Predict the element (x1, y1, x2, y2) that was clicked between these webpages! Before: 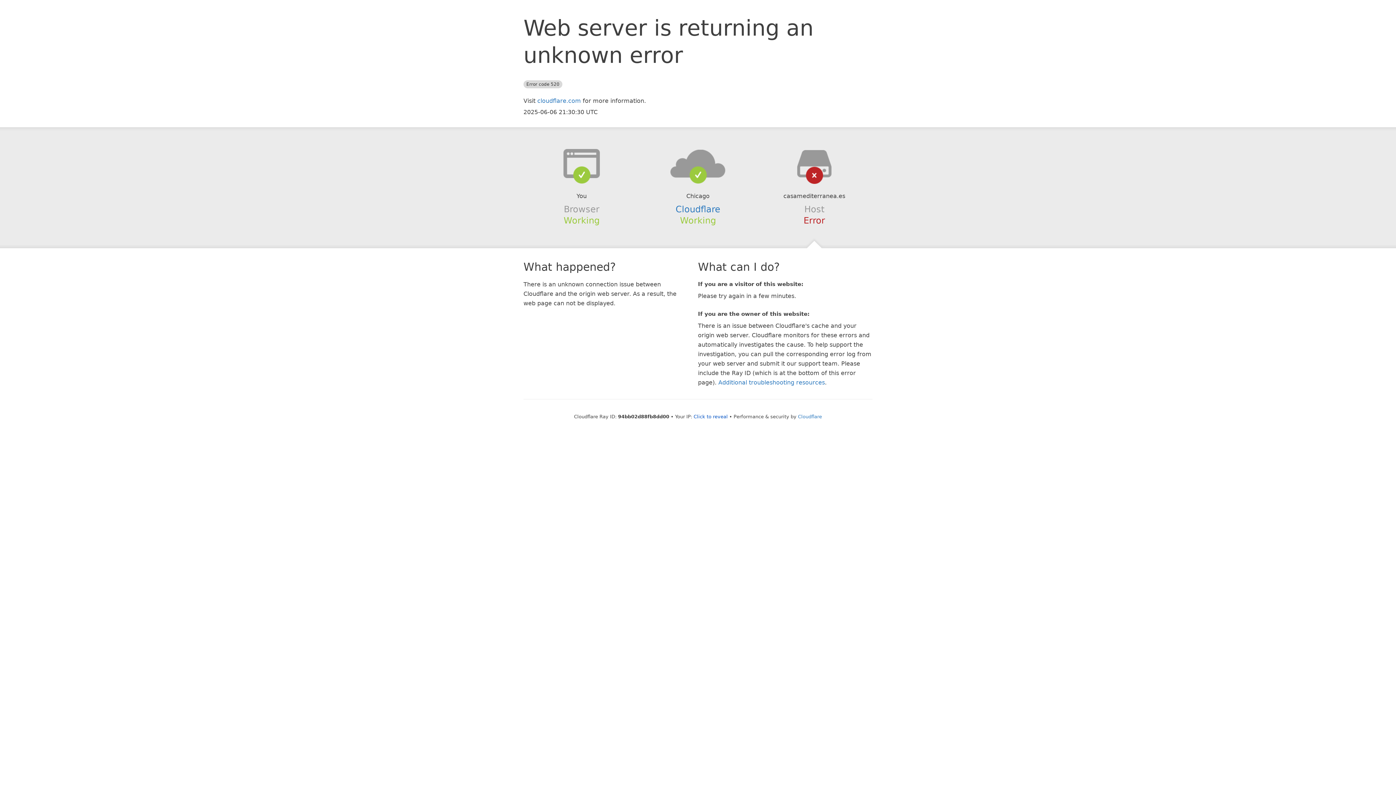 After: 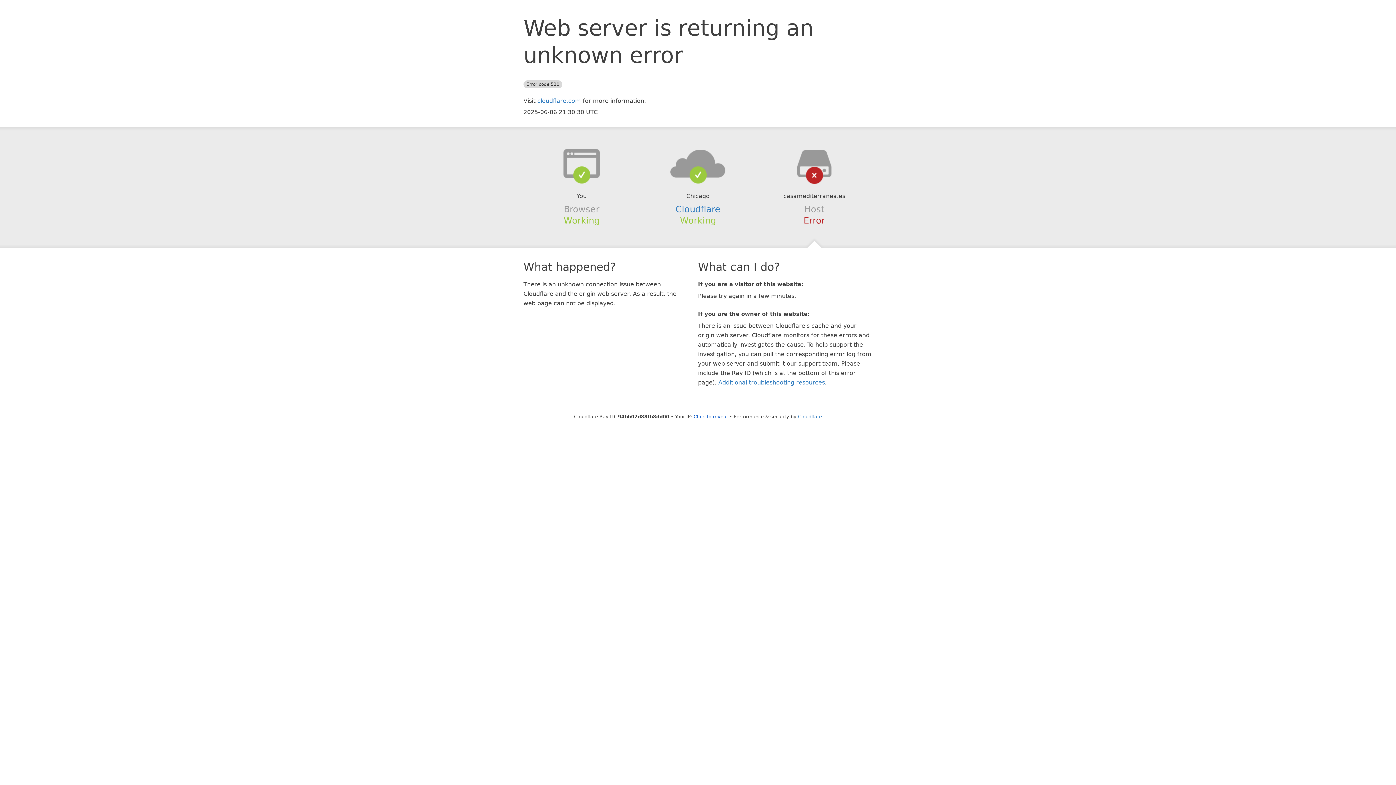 Action: bbox: (639, 148, 756, 178)